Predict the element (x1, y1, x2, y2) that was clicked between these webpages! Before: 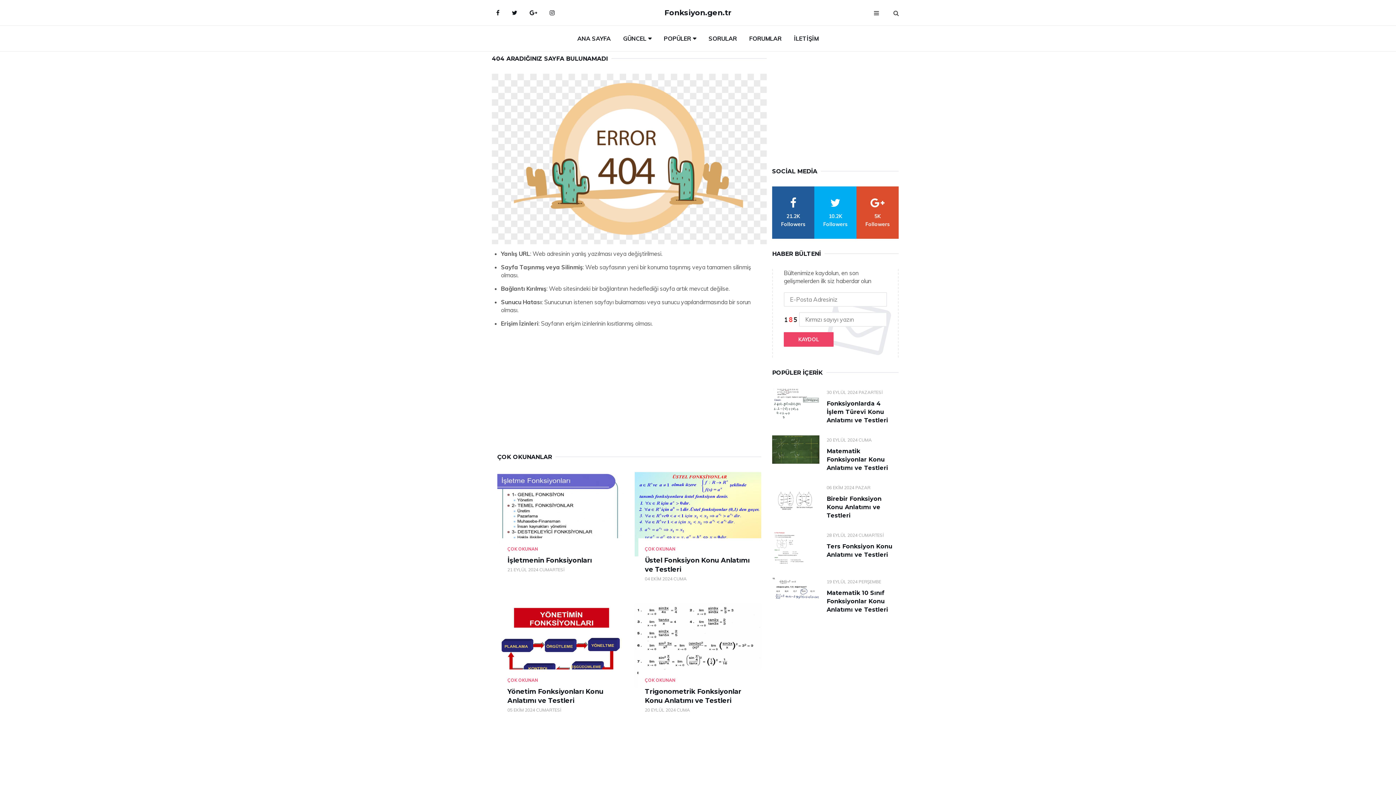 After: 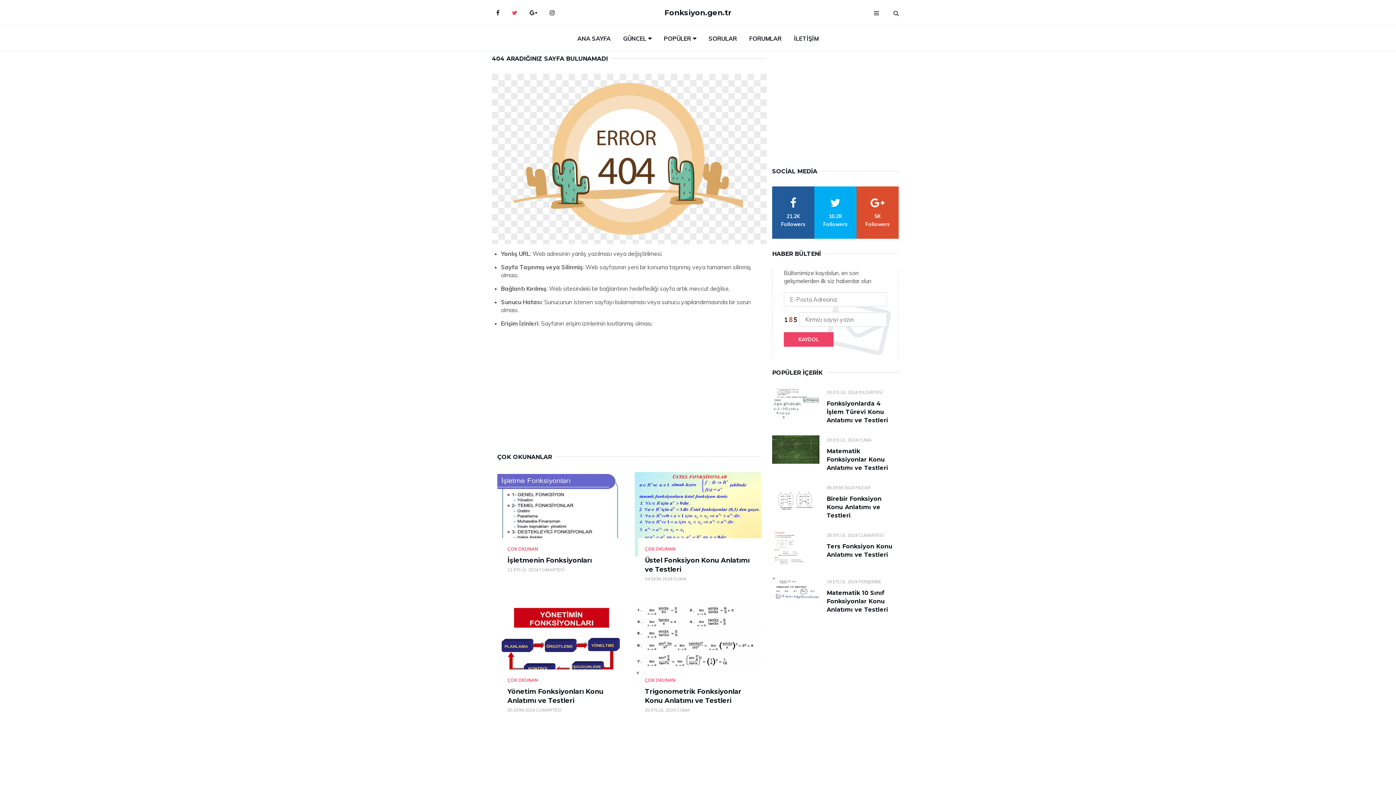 Action: bbox: (506, 3, 522, 21) label: Twitter